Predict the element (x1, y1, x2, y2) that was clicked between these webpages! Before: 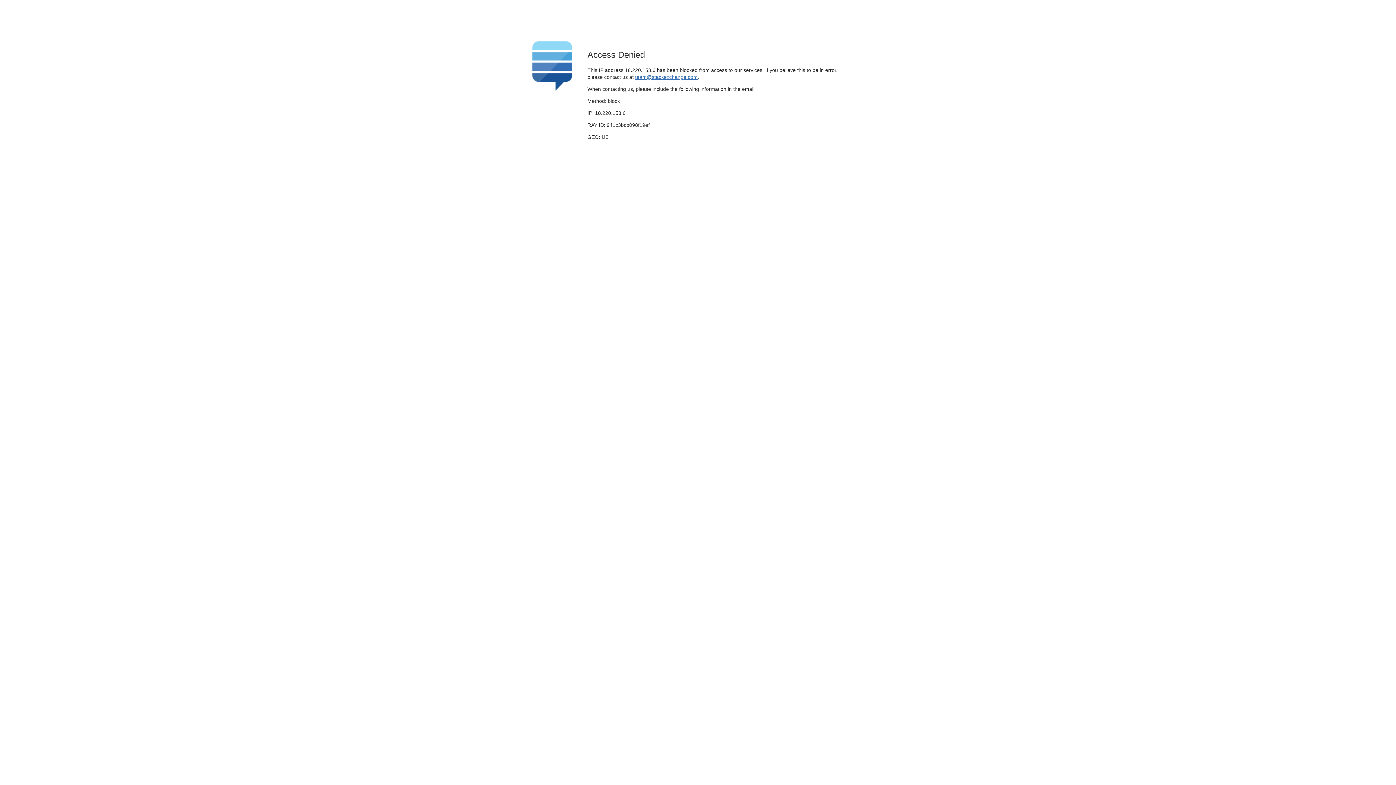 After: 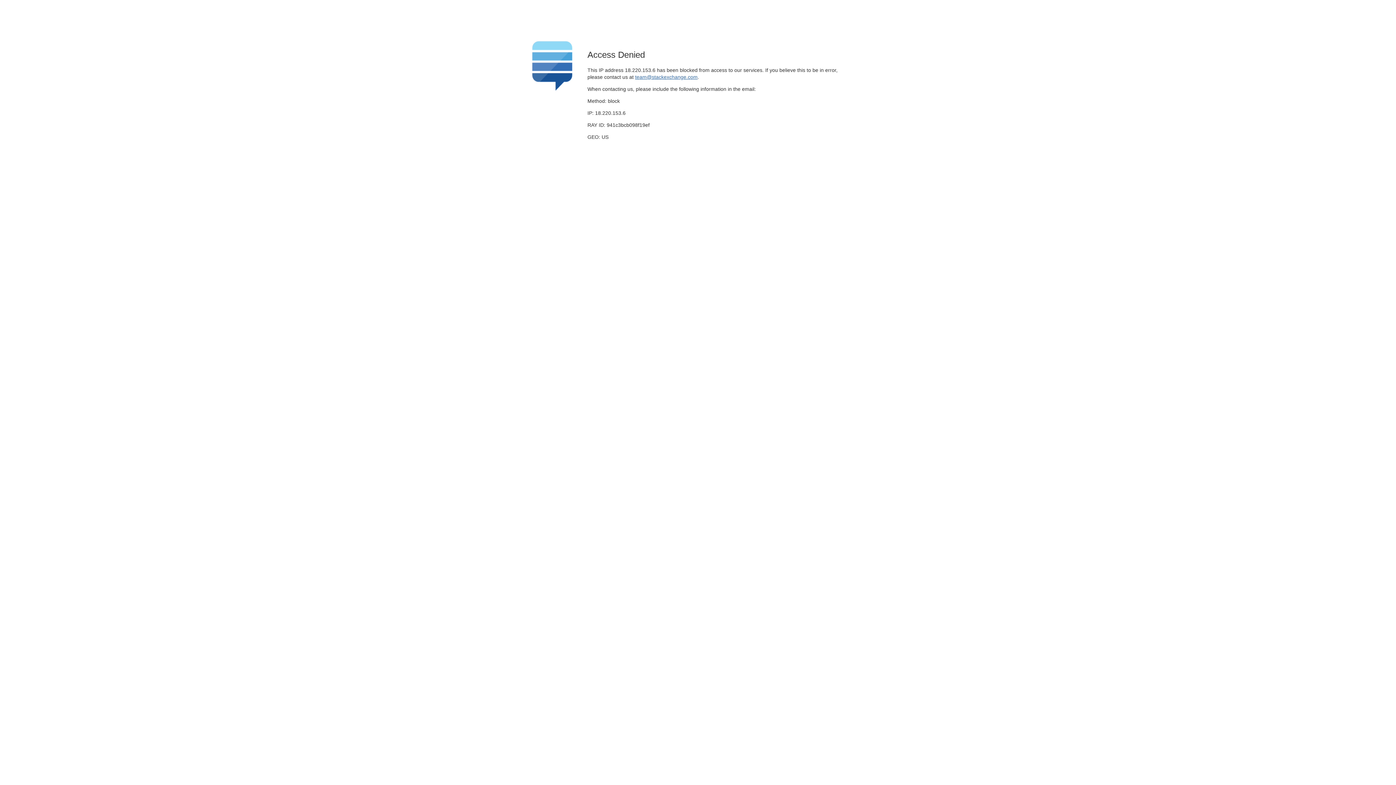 Action: label: team@stackexchange.com bbox: (635, 74, 697, 79)